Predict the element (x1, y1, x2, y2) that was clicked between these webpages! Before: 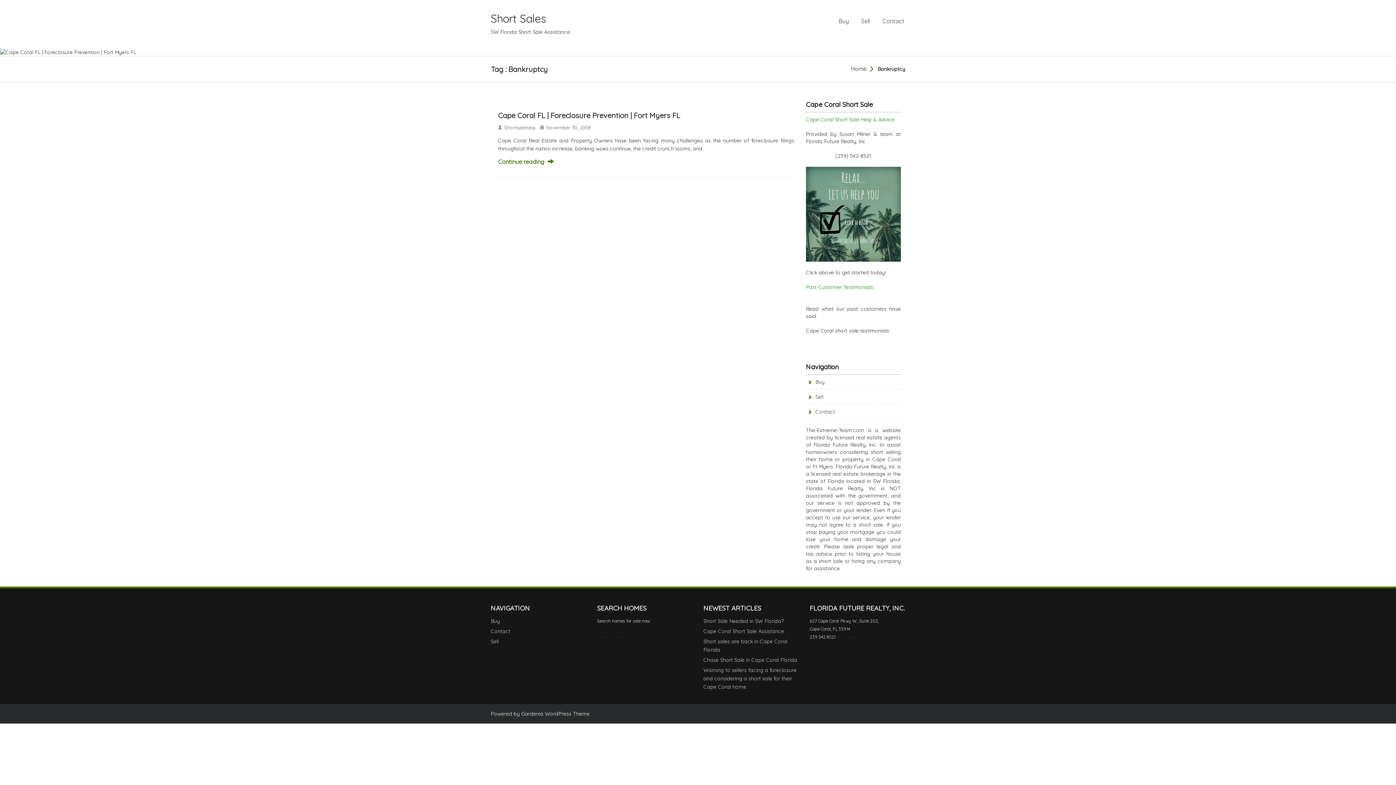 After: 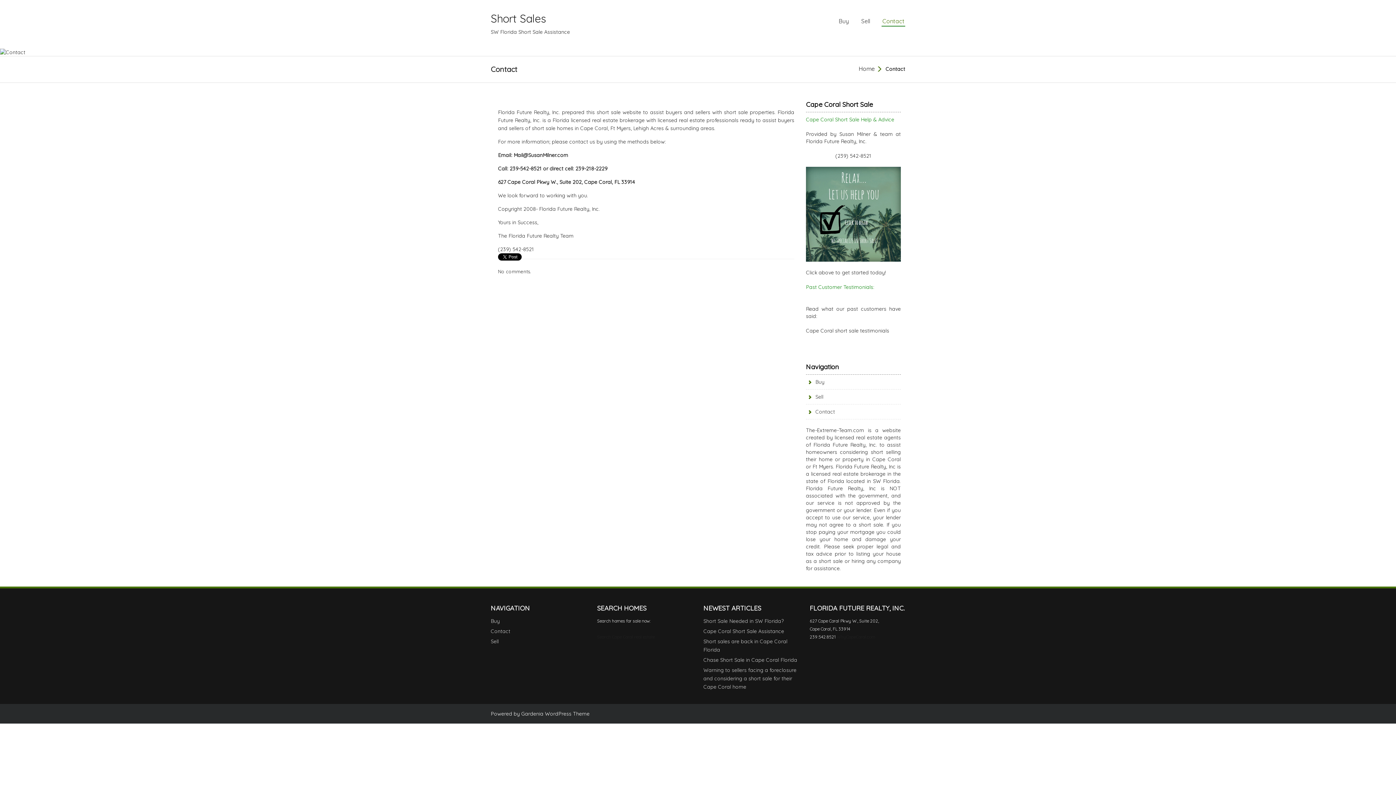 Action: bbox: (881, 14, 905, 27) label: Contact